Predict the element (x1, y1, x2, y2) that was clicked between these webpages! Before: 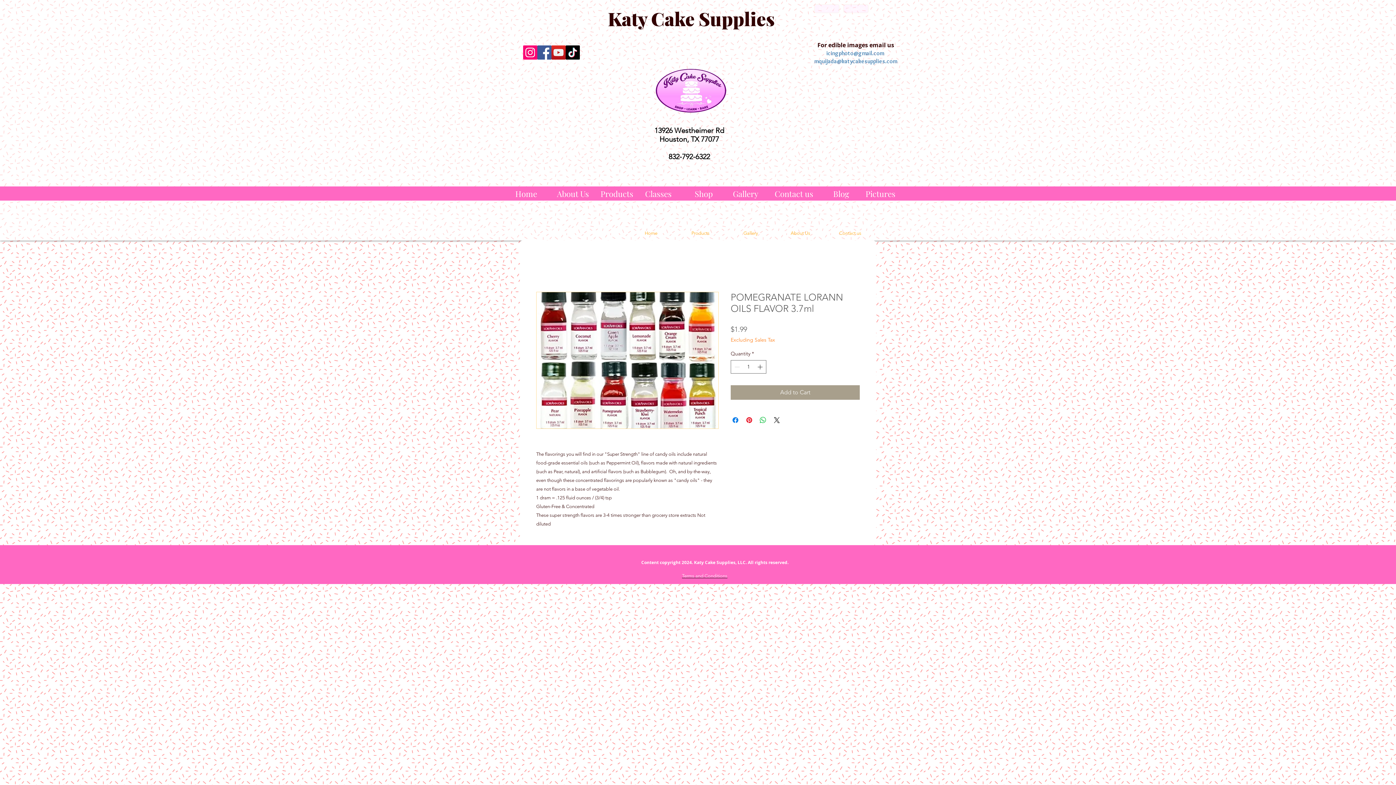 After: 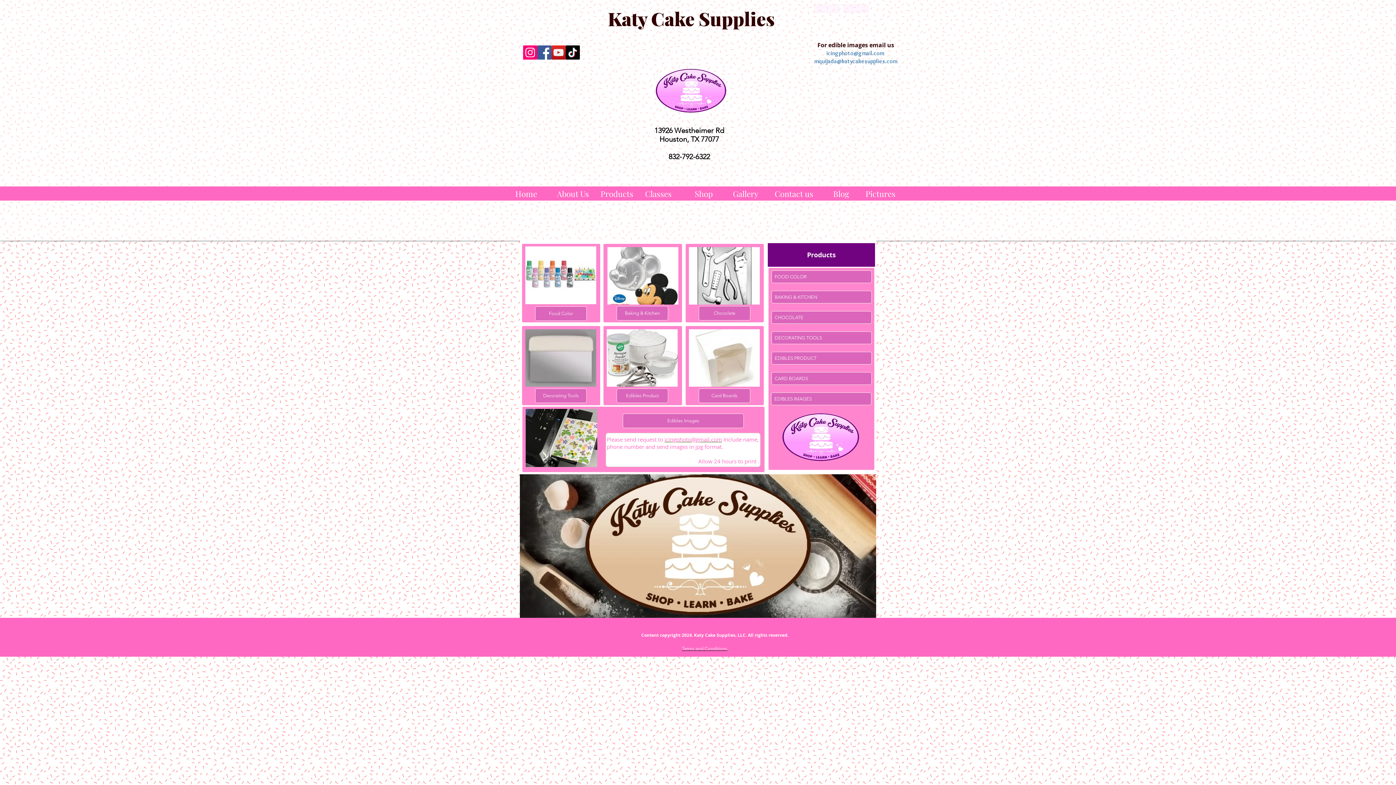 Action: bbox: (596, 186, 637, 200) label: Products